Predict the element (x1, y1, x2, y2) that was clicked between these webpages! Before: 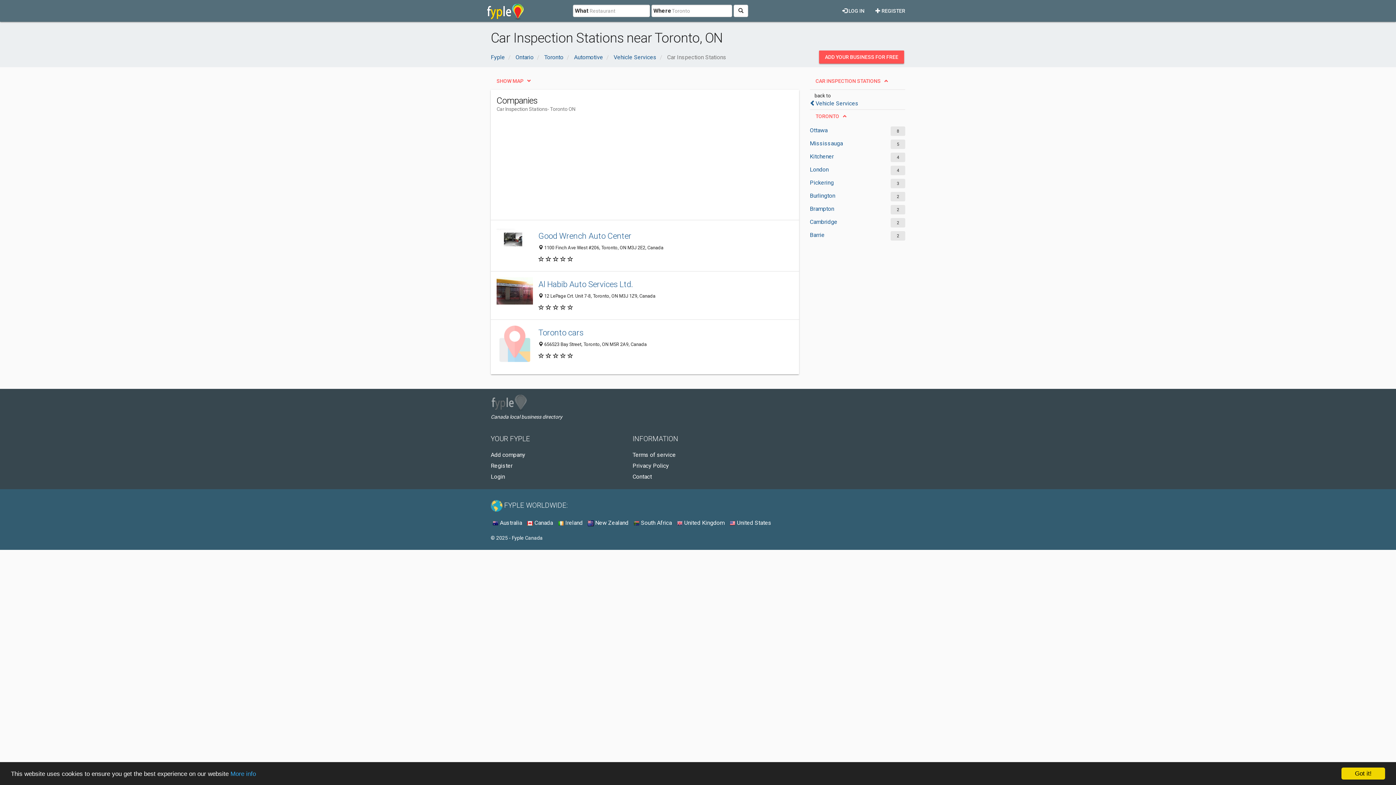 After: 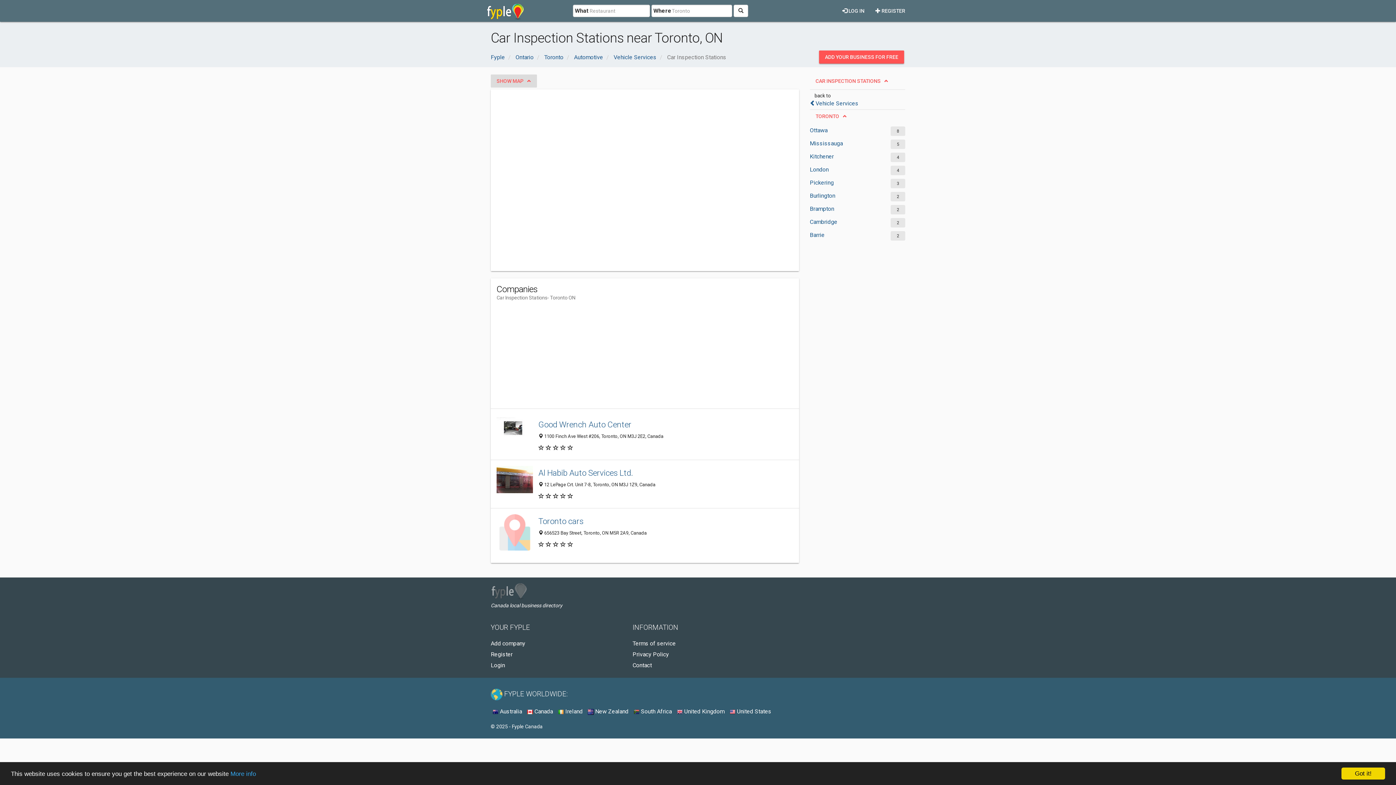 Action: bbox: (490, 74, 537, 87) label: SHOW MAP